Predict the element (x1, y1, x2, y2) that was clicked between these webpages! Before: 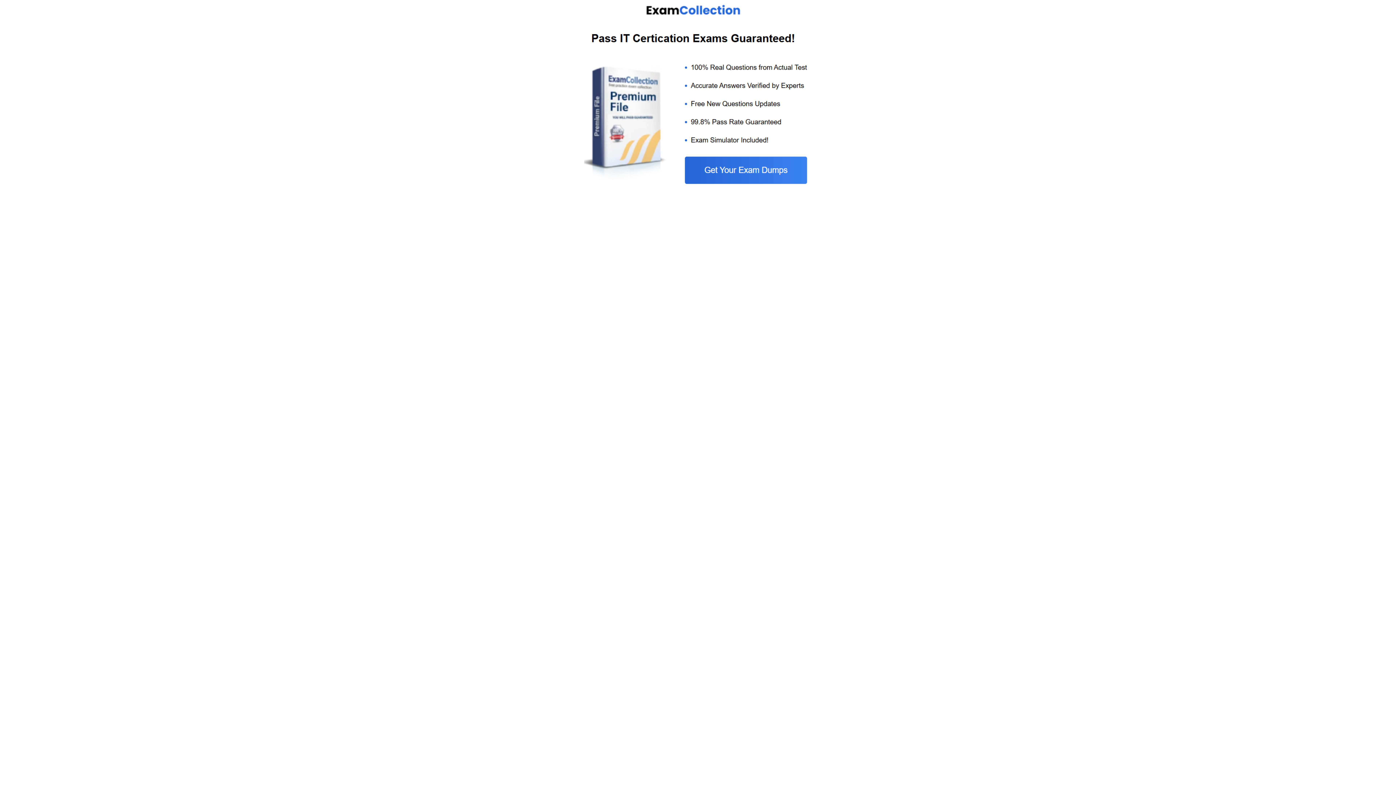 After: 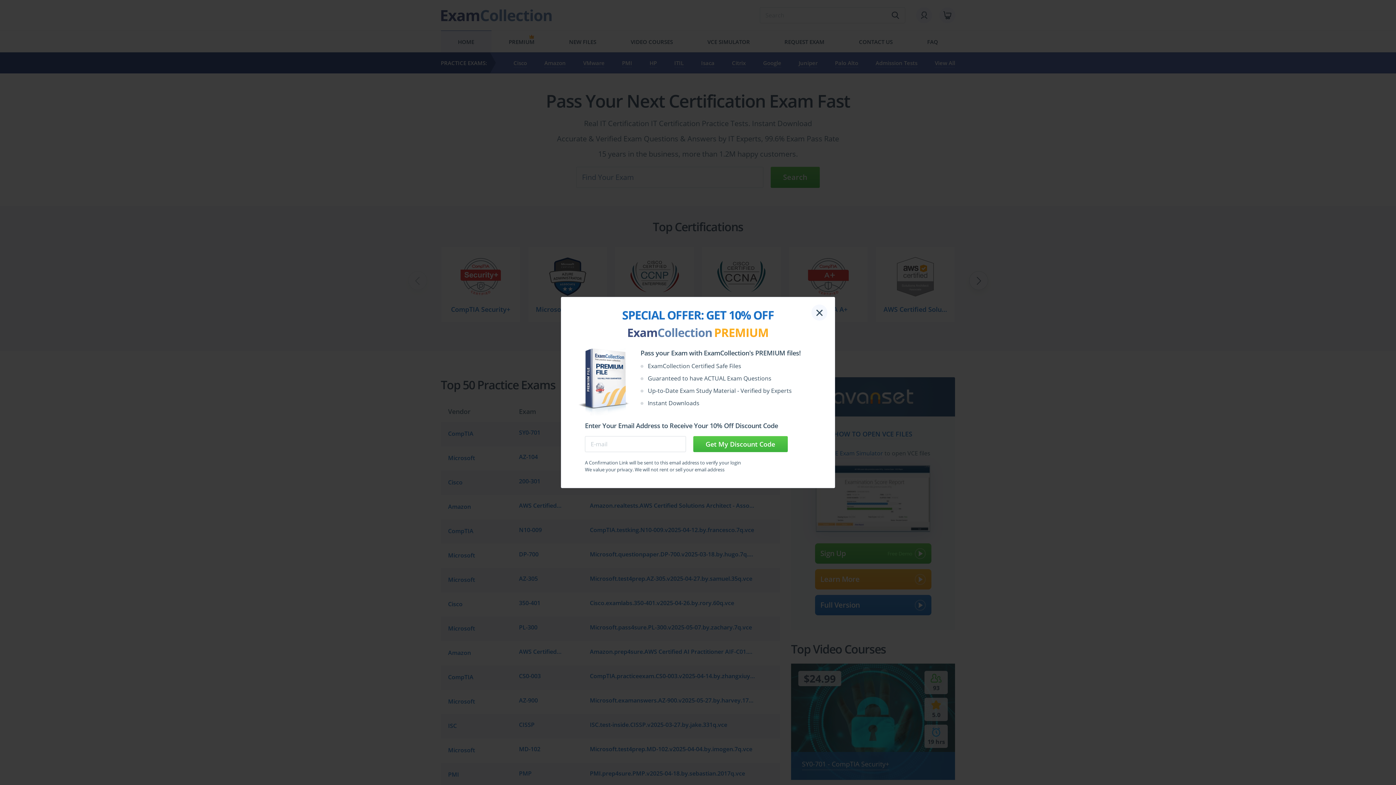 Action: bbox: (584, 185, 812, 192)